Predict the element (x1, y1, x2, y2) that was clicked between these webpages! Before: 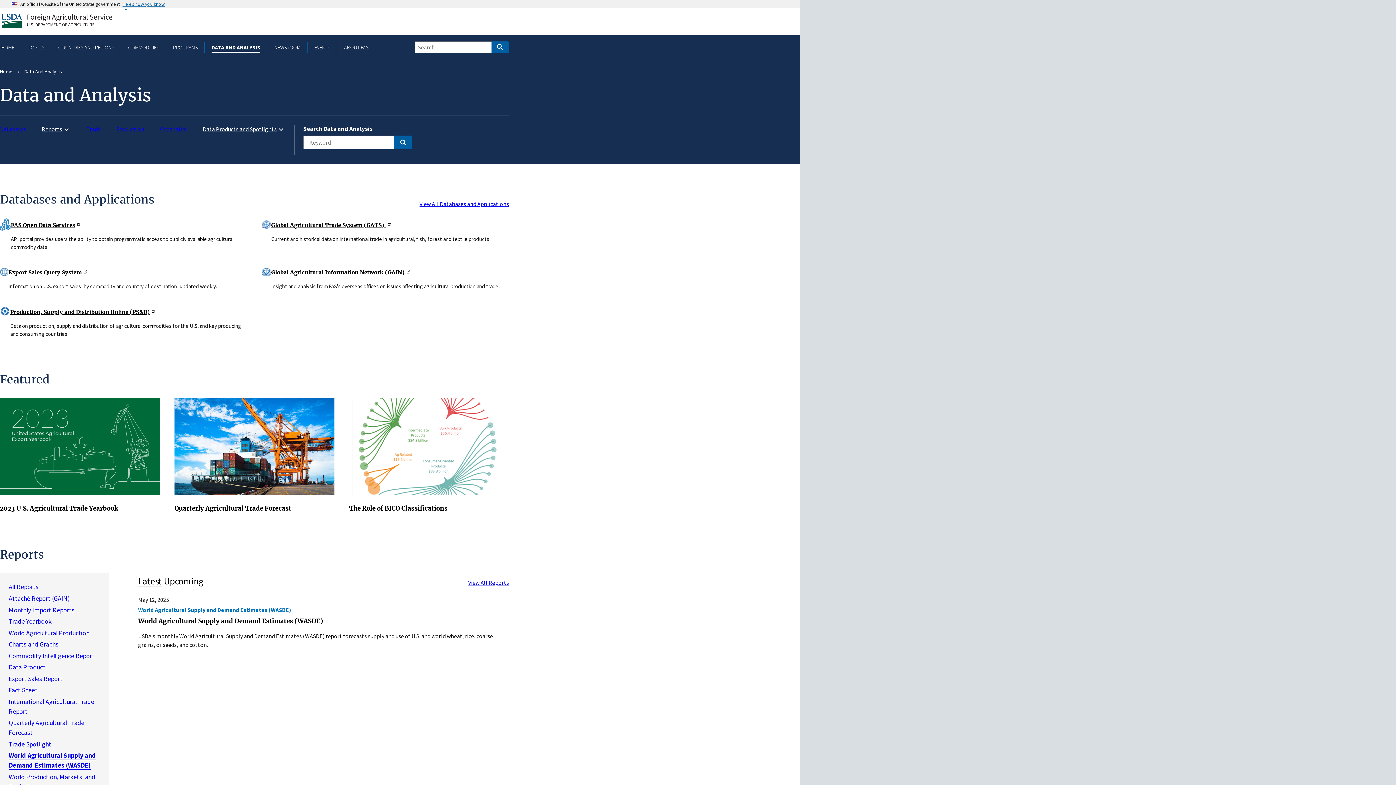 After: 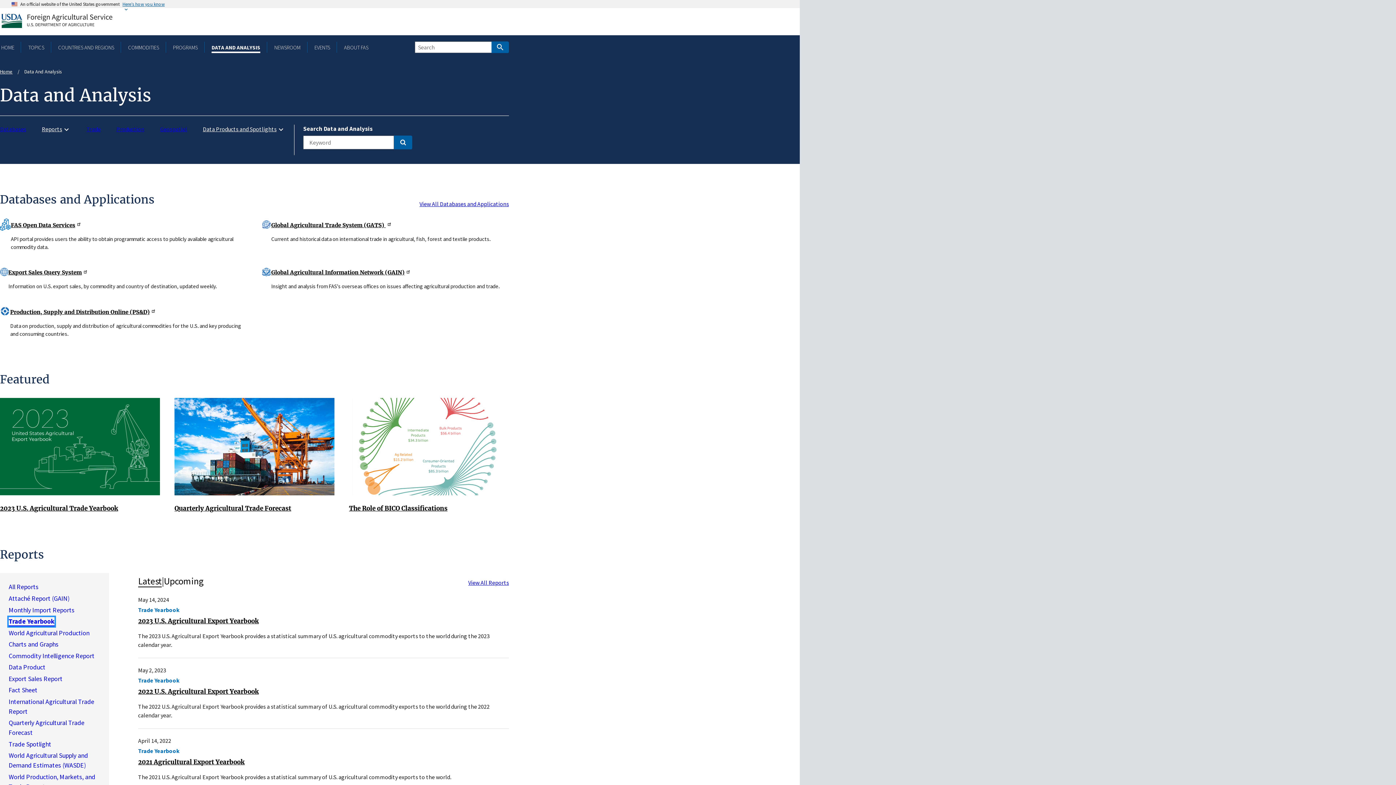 Action: label: Trade Yearbook bbox: (8, 617, 51, 626)